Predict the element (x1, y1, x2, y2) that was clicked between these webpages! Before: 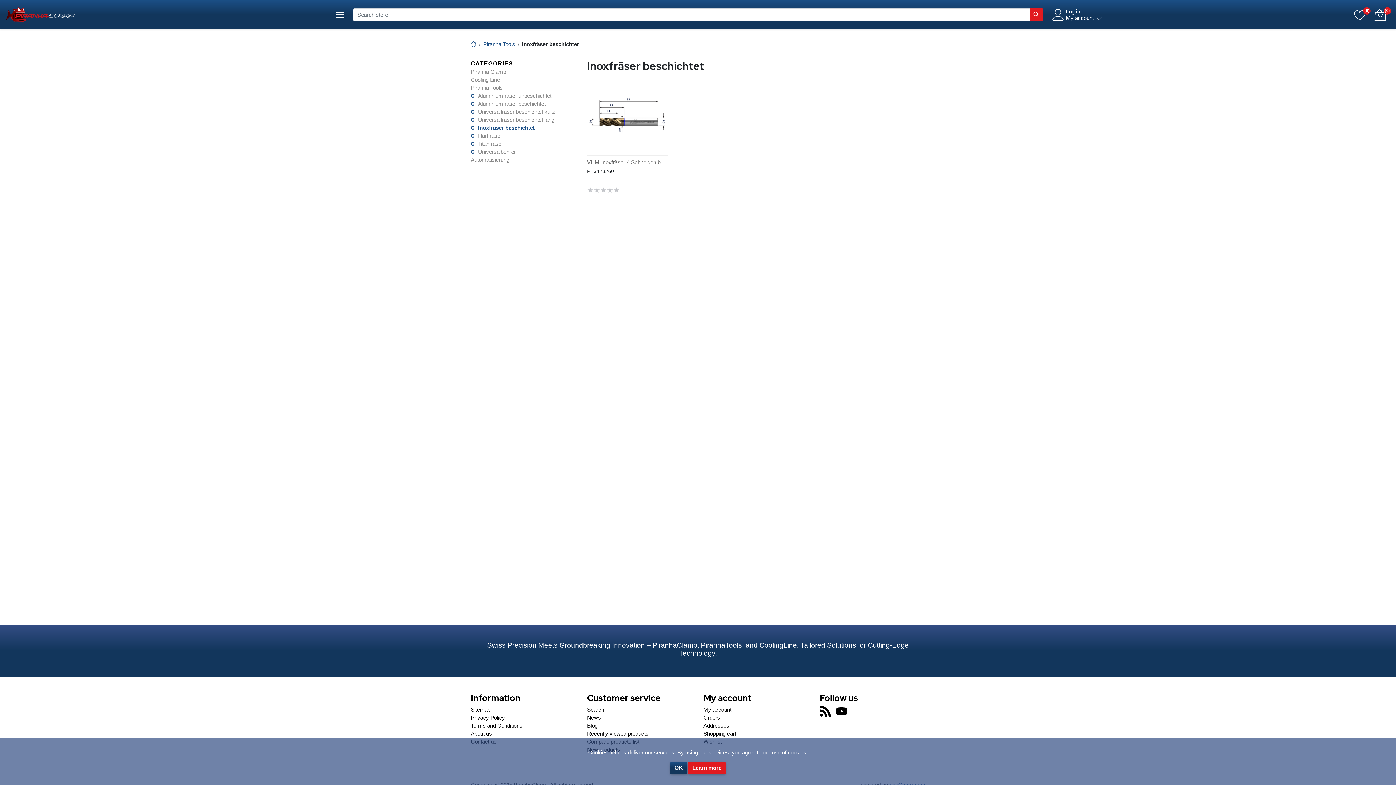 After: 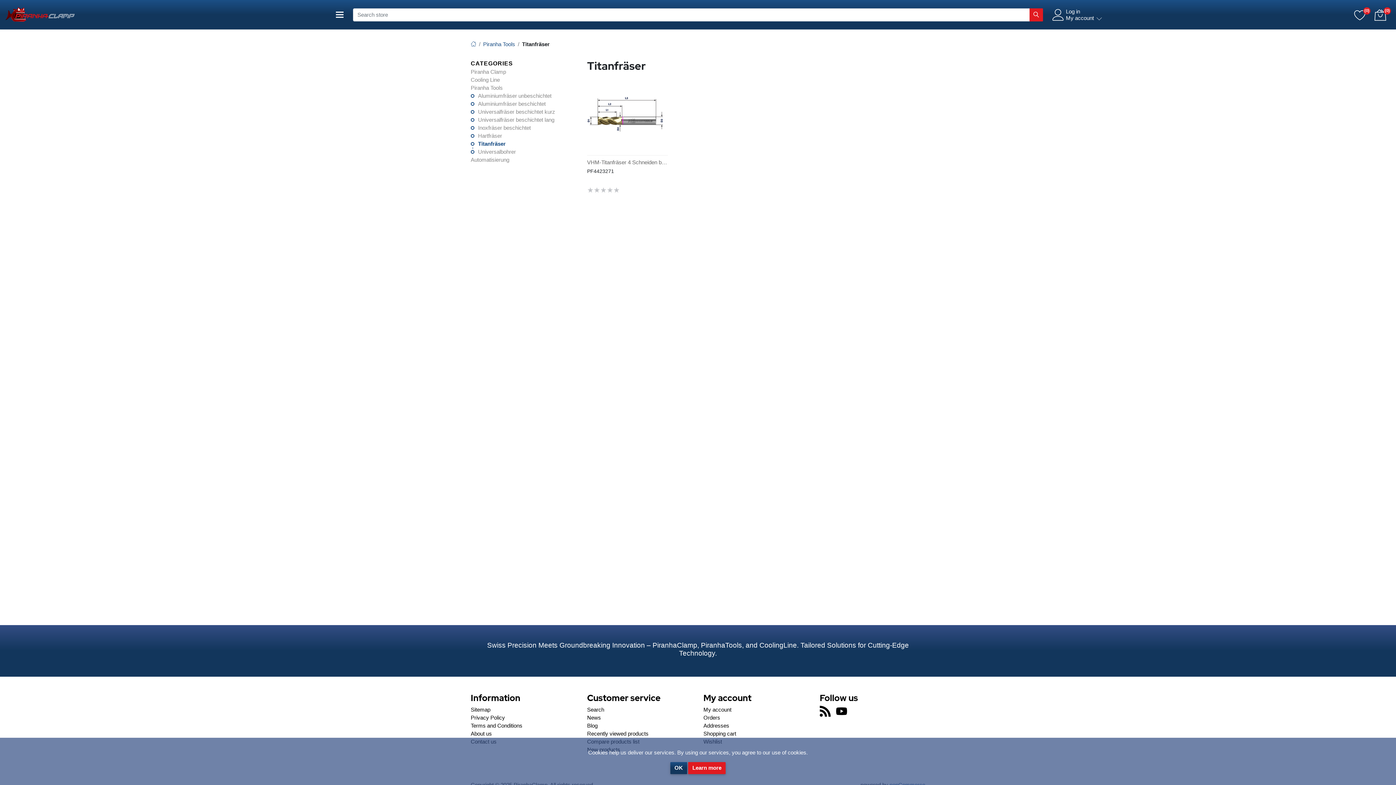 Action: label: Titanfräser bbox: (478, 140, 503, 147)